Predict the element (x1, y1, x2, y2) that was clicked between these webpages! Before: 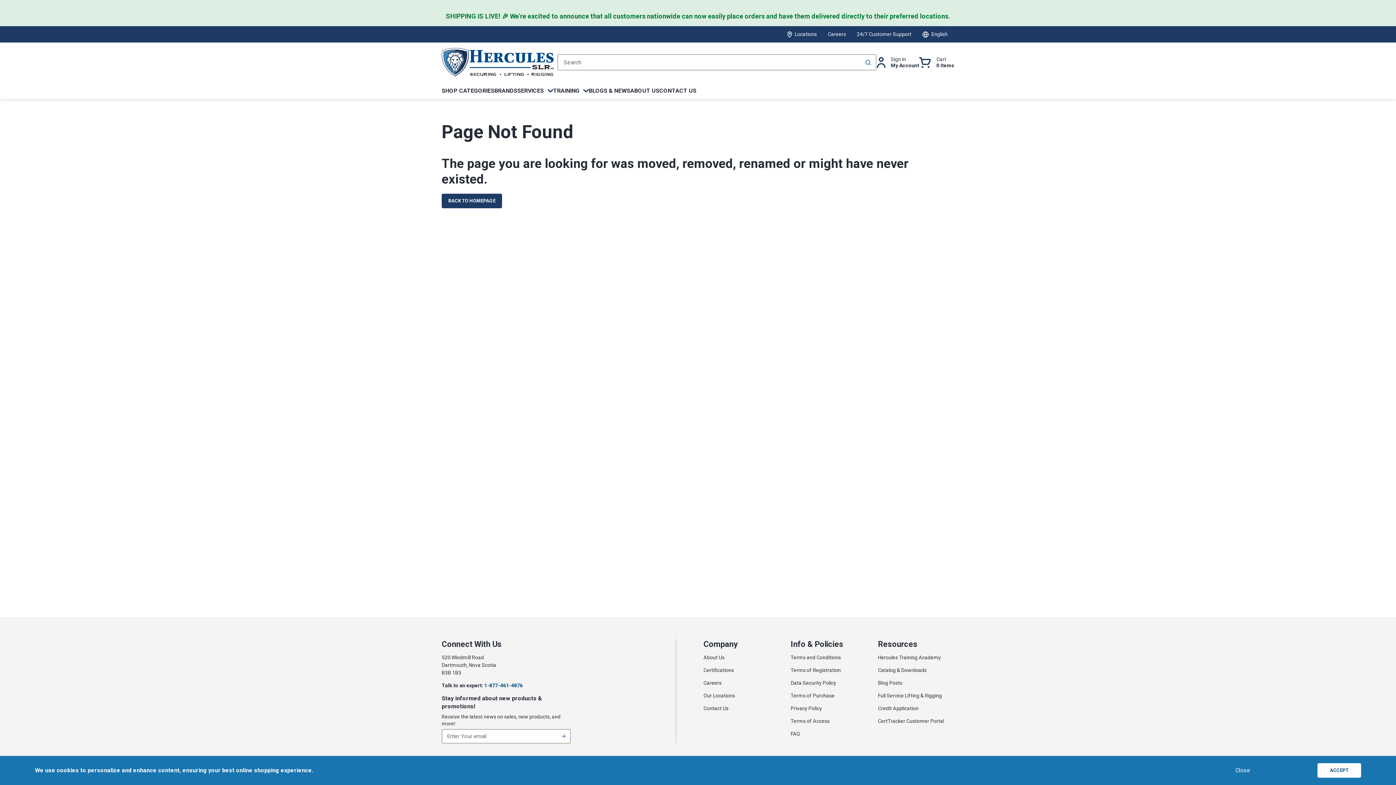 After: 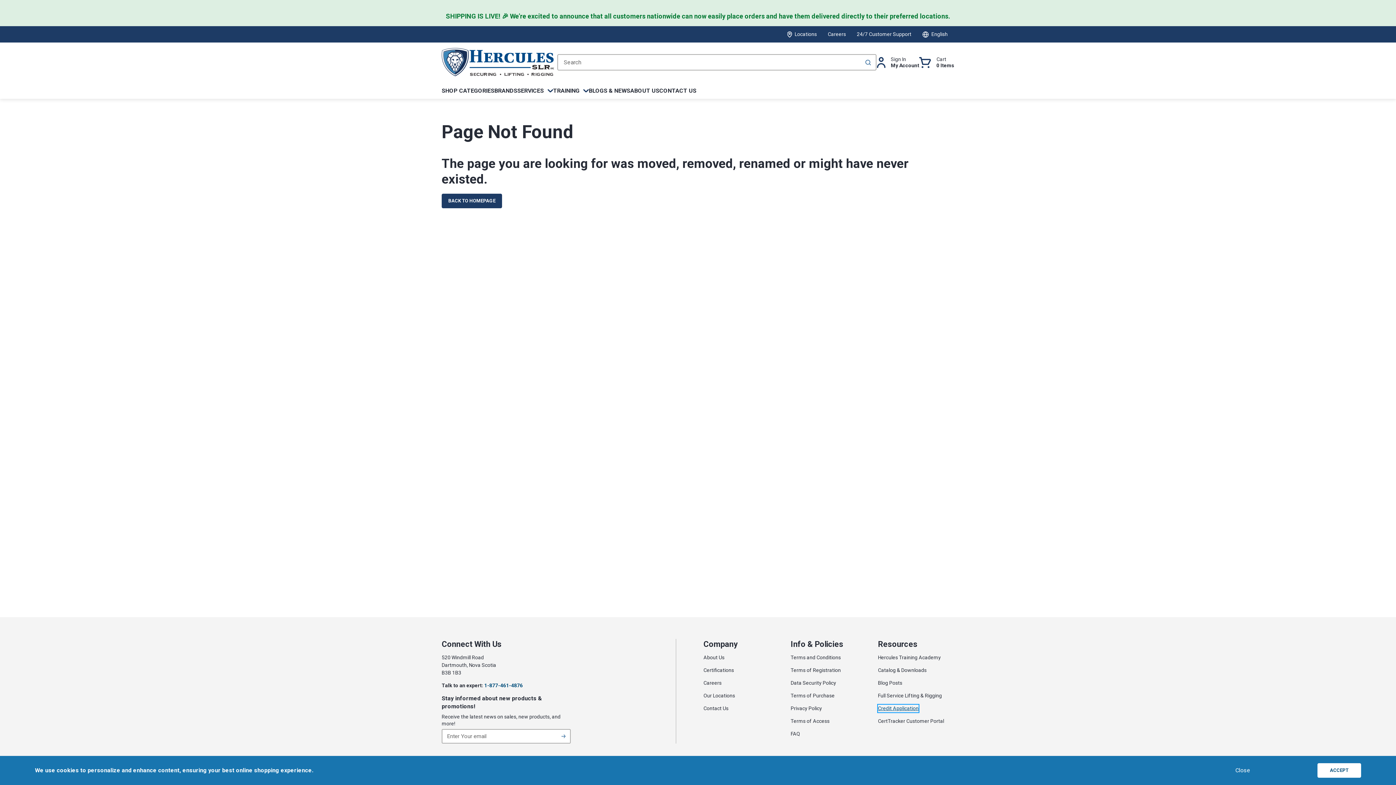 Action: bbox: (878, 705, 918, 712) label: Credit Application